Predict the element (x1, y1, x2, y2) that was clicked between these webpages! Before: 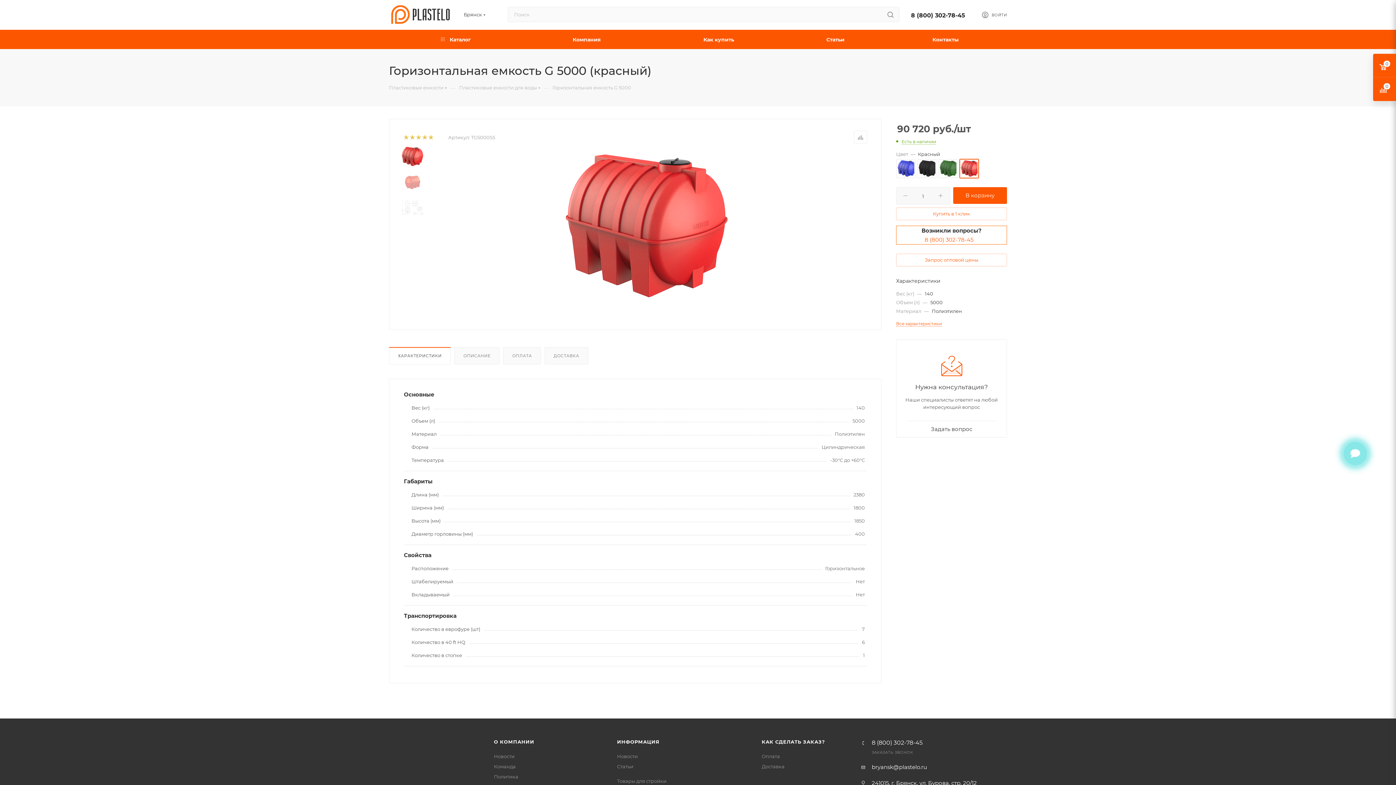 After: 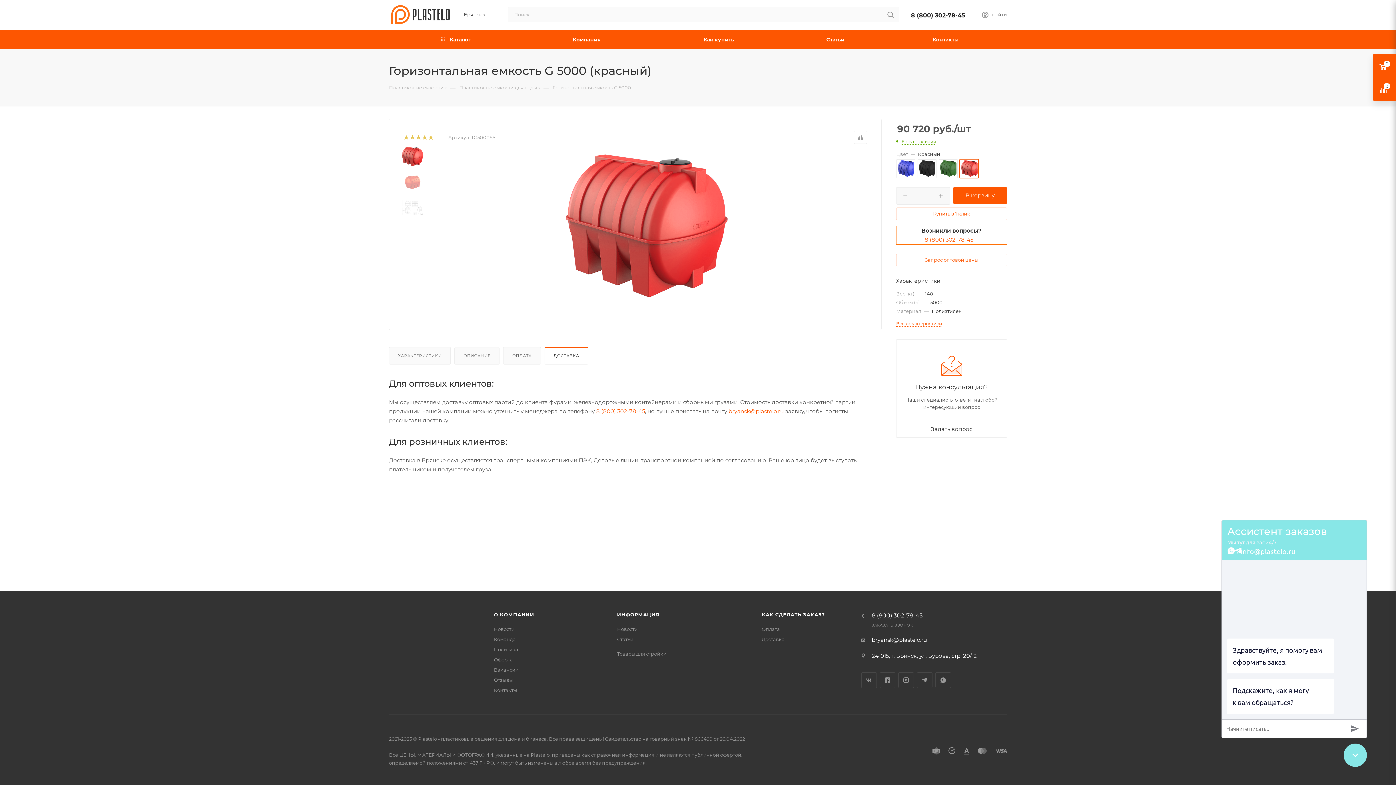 Action: bbox: (545, 347, 588, 364) label: ДОСТАВКА